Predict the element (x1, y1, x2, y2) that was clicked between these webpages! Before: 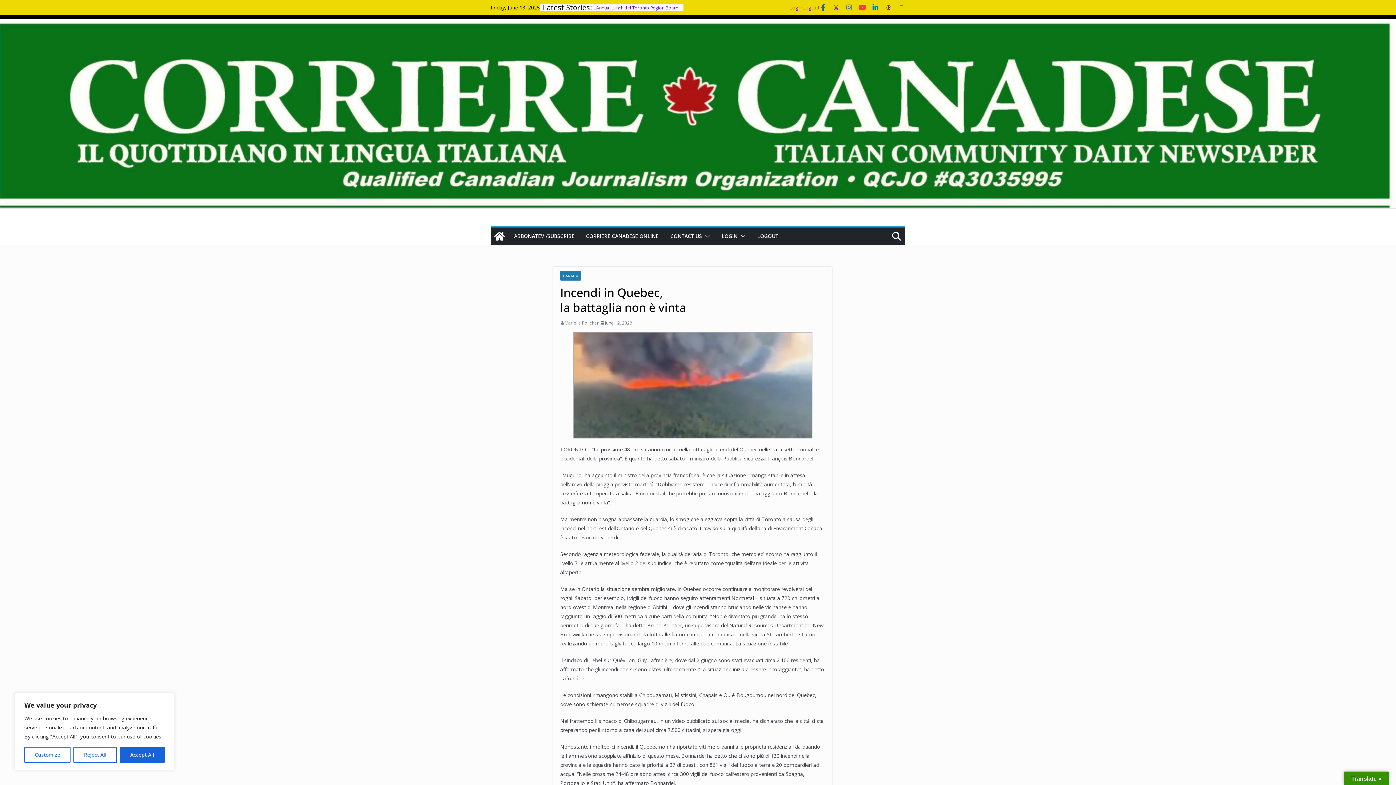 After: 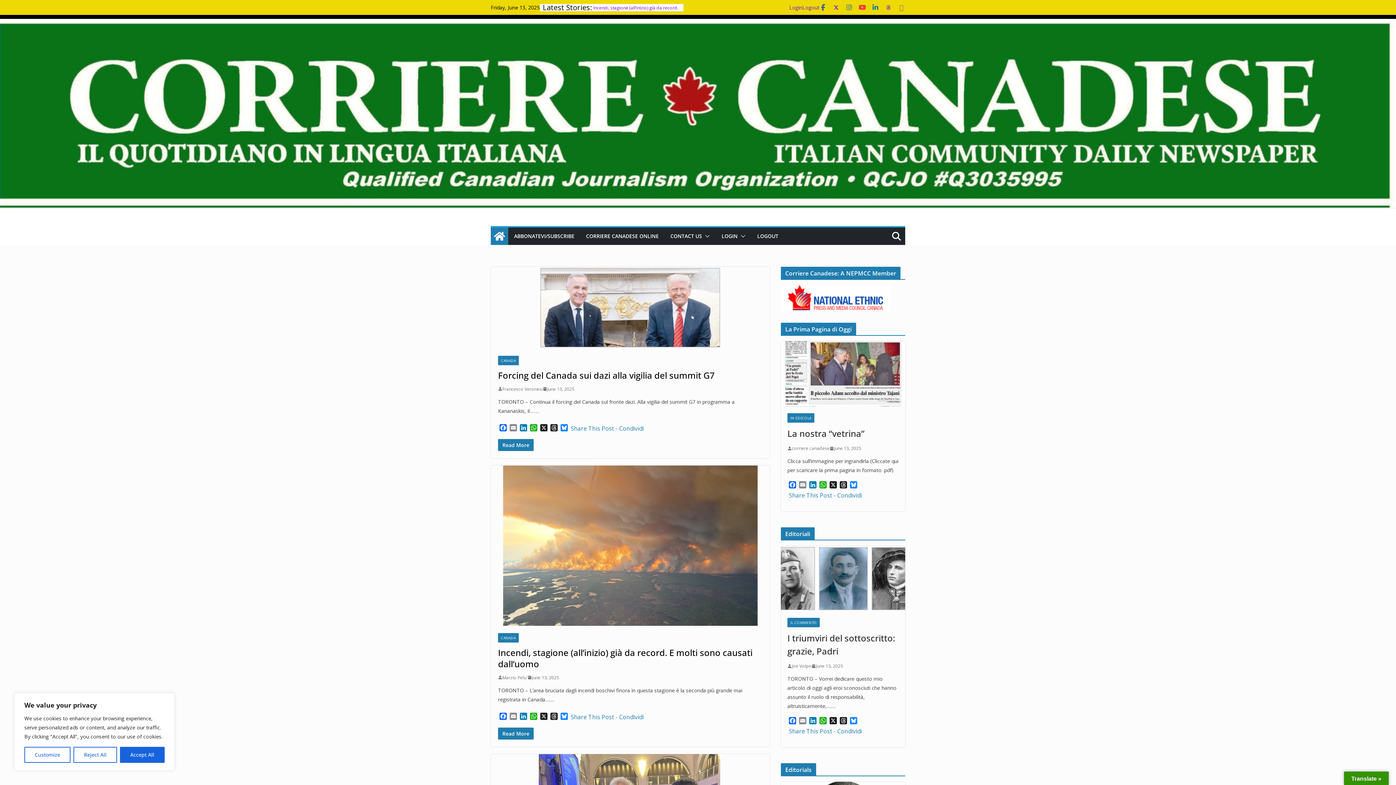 Action: bbox: (757, 231, 778, 241) label: LOGOUT